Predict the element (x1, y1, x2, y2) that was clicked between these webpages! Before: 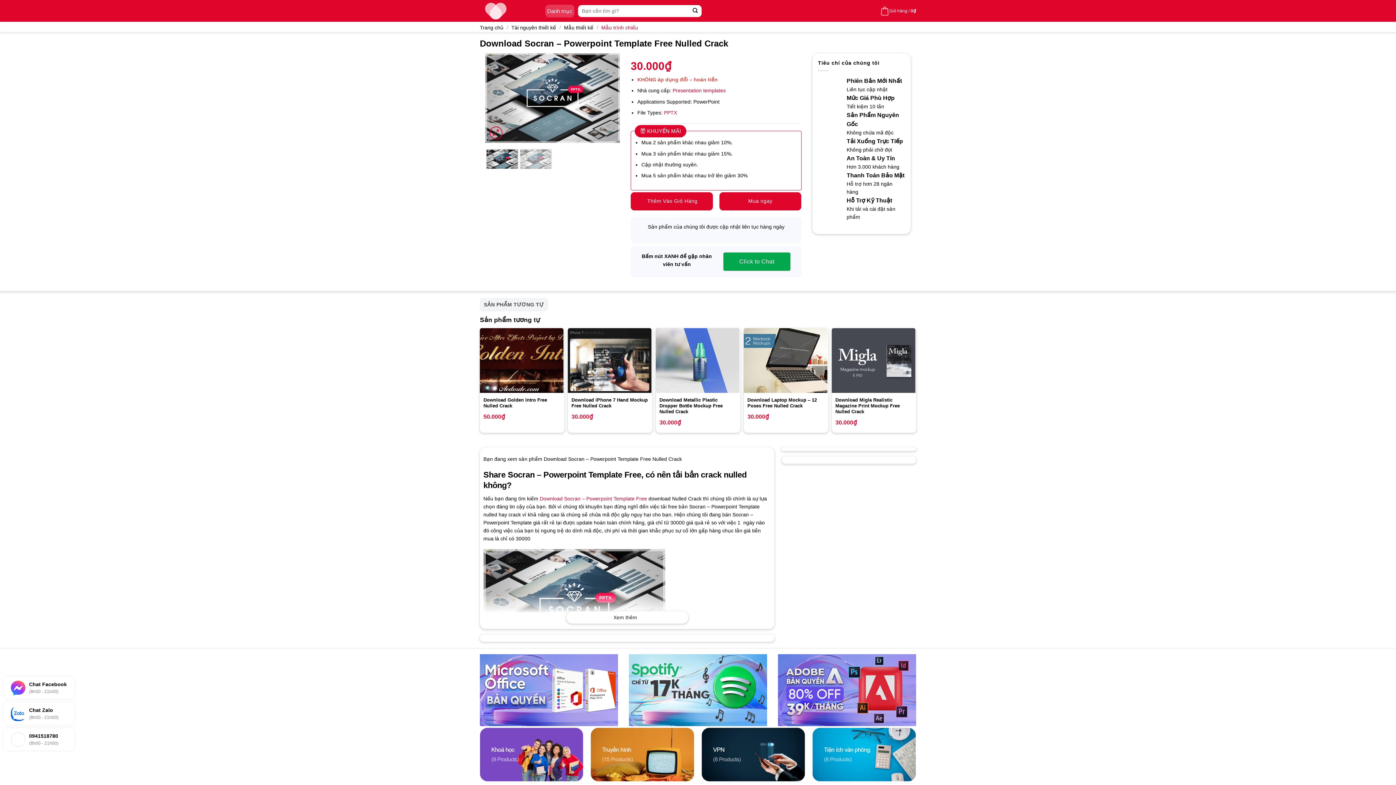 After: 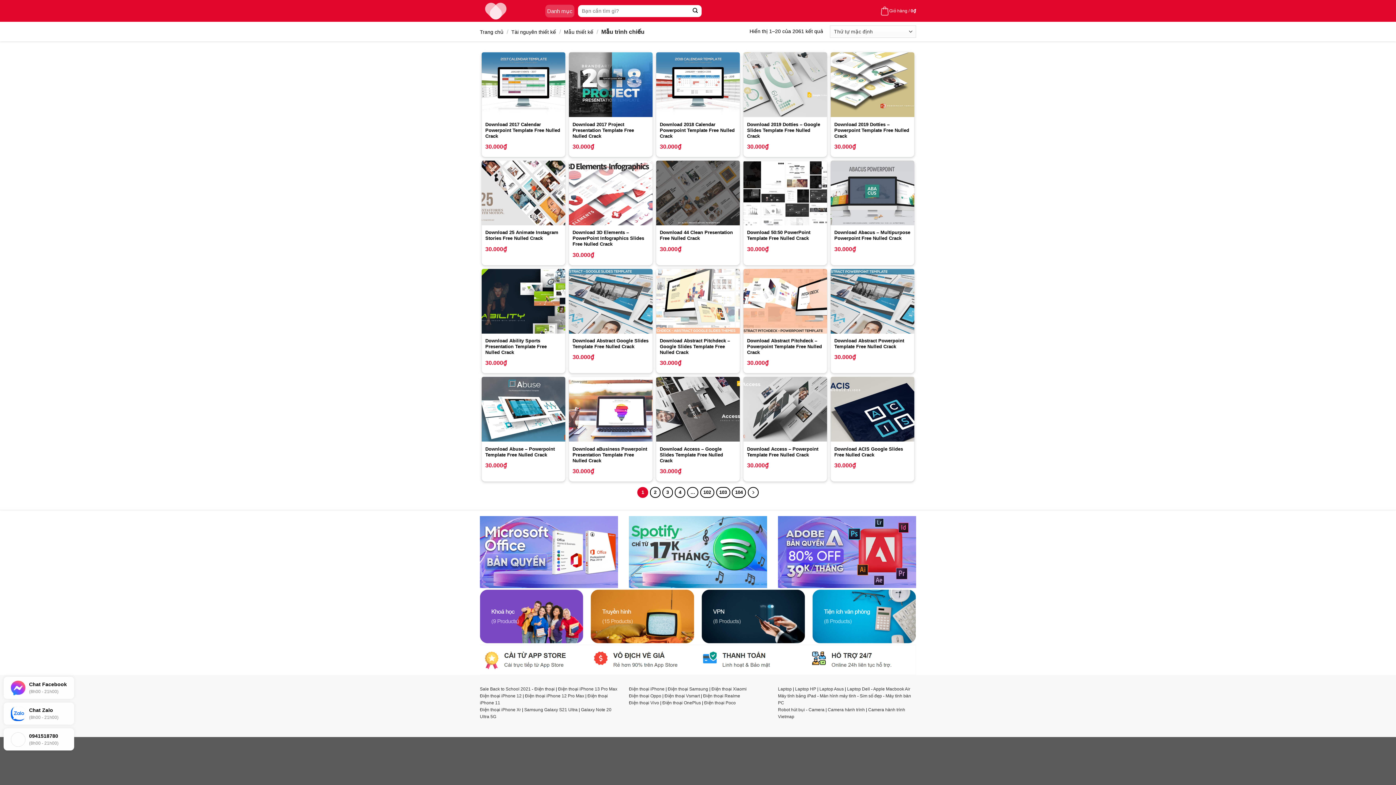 Action: bbox: (601, 24, 638, 30) label: Mẫu trình chiếu